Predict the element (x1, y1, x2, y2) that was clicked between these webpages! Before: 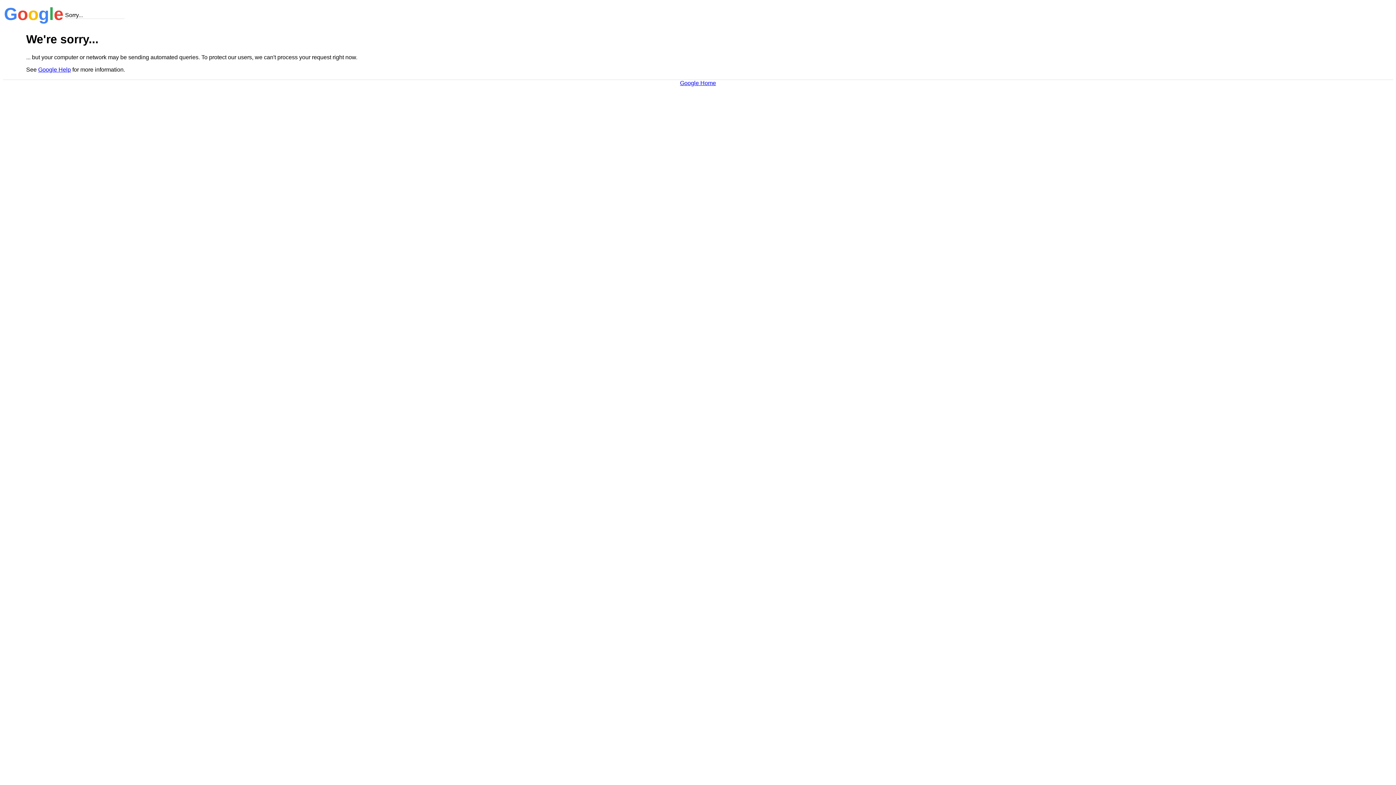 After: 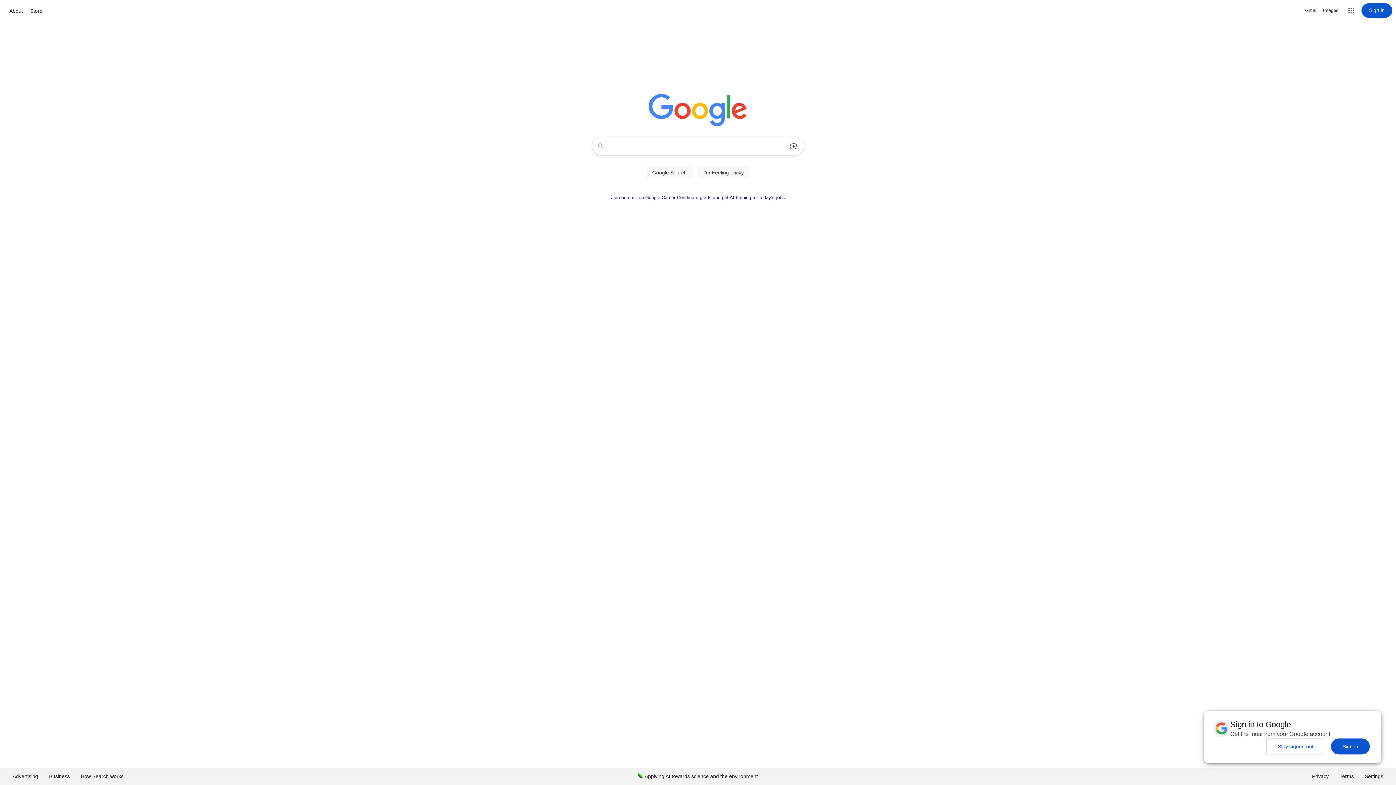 Action: label: Google Home bbox: (680, 79, 716, 86)